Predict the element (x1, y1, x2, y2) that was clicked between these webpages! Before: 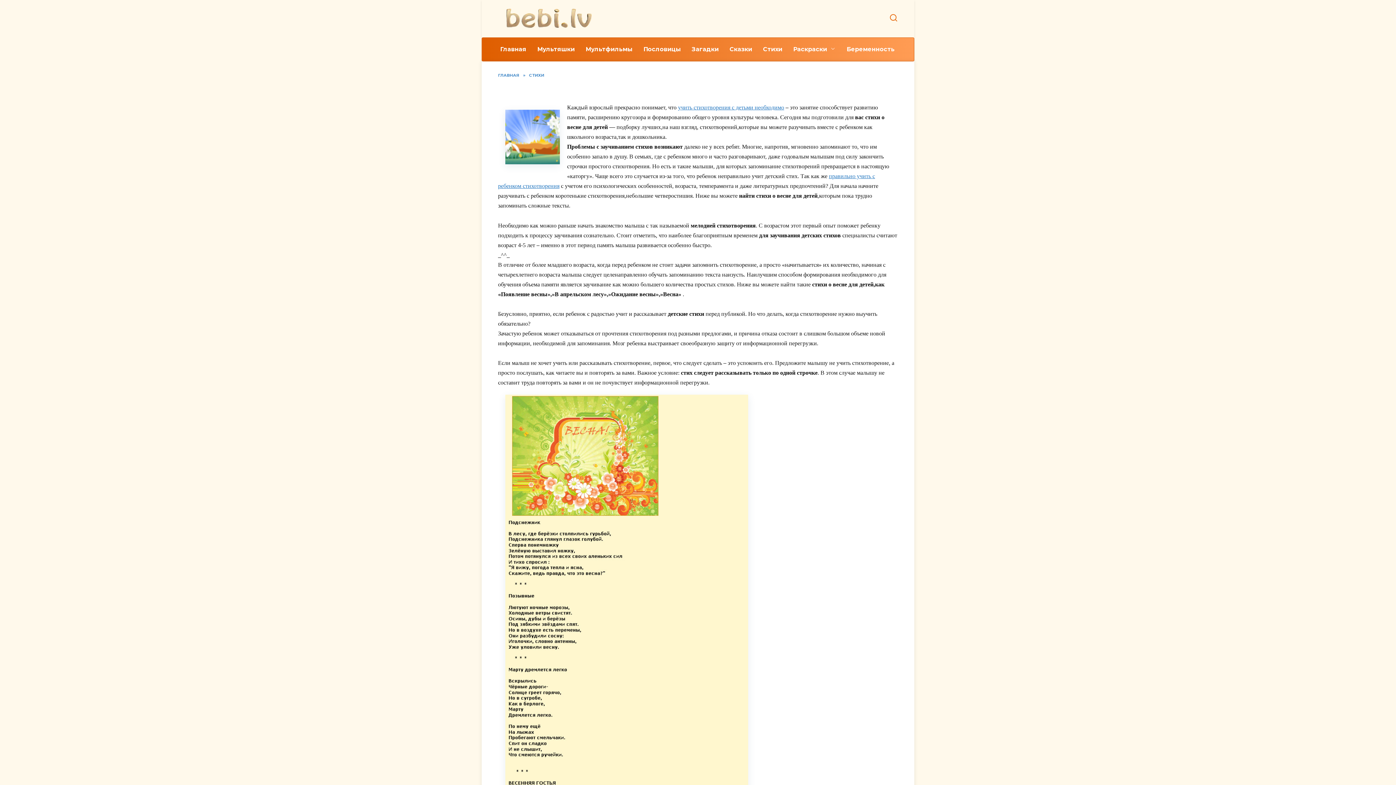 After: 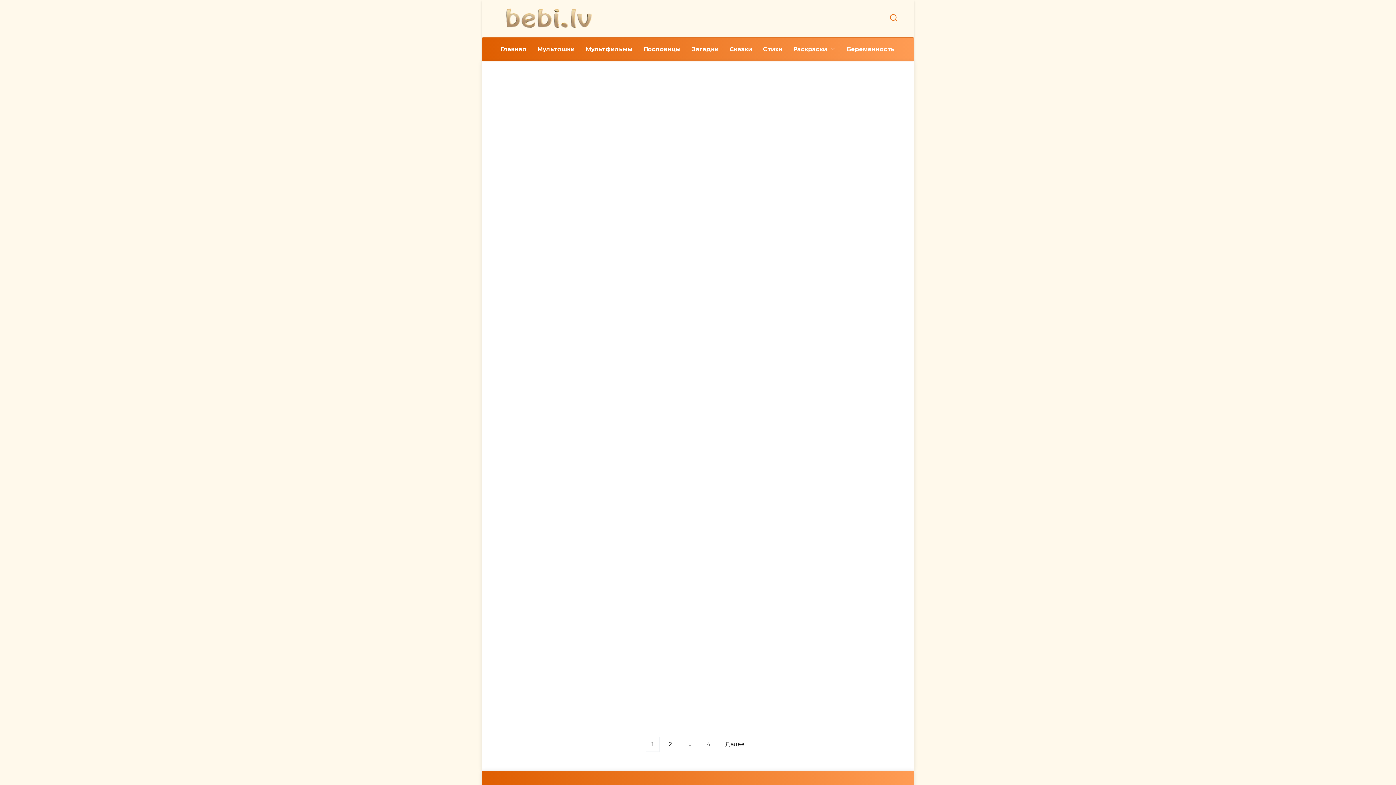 Action: label: Беременность bbox: (841, 37, 900, 61)